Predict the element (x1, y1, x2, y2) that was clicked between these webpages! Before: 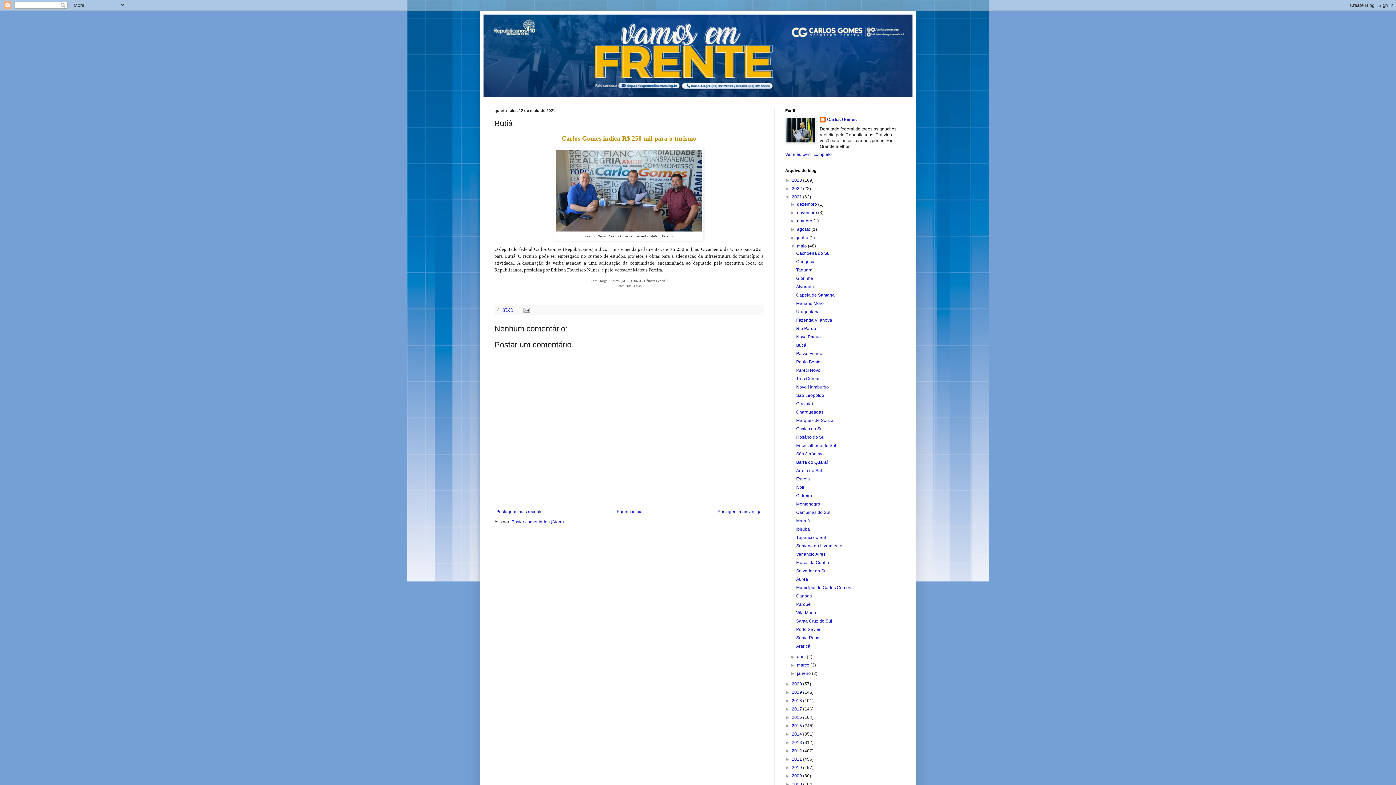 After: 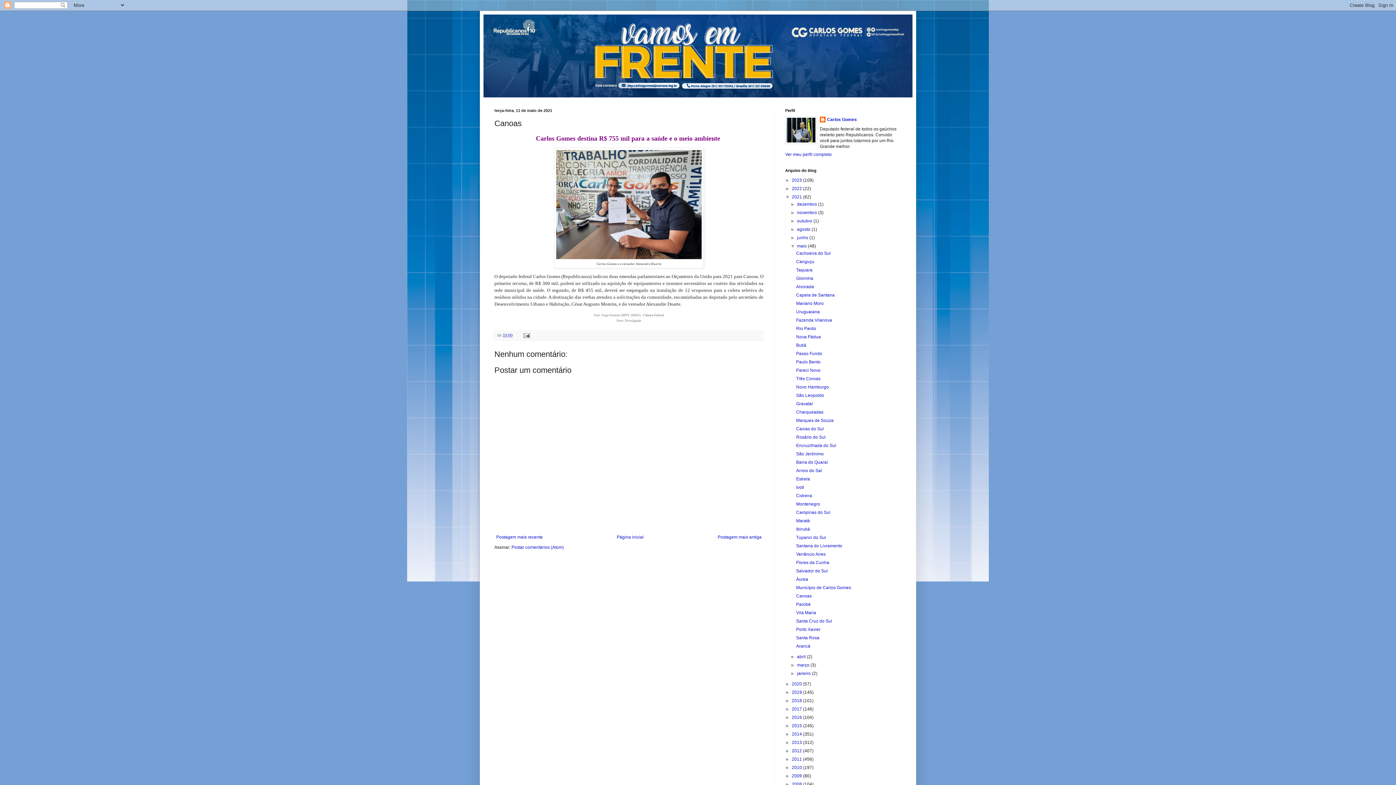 Action: bbox: (796, 593, 811, 598) label: Canoas